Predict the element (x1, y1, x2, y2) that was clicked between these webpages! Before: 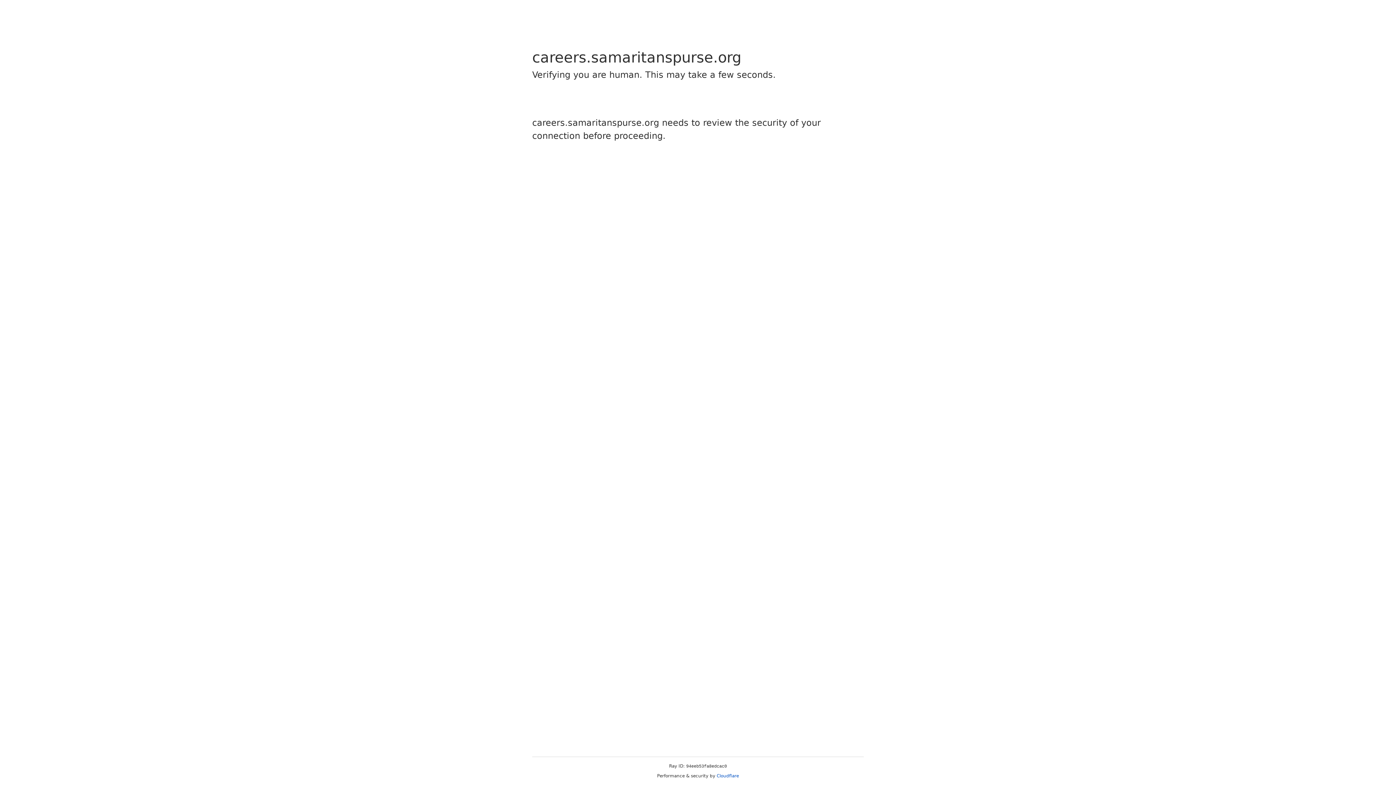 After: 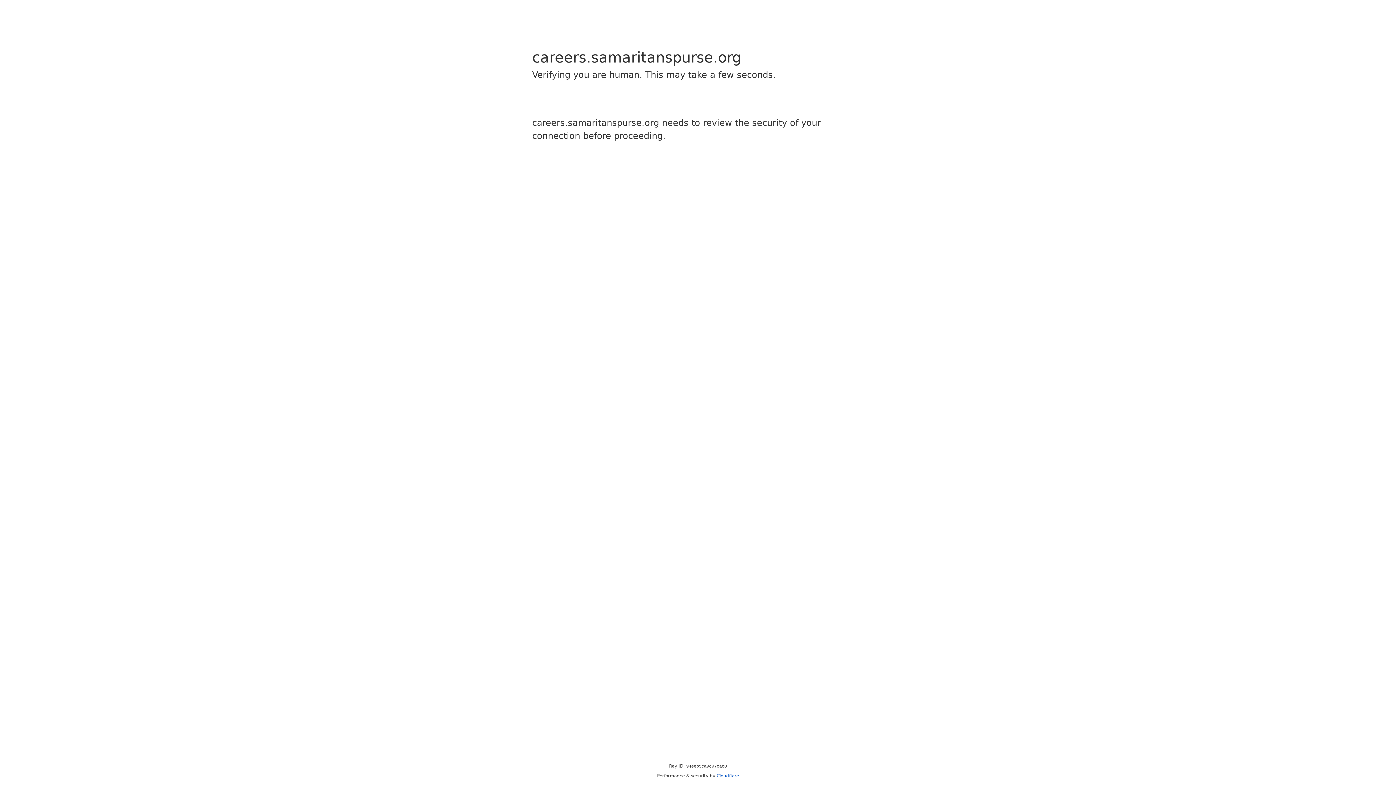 Action: bbox: (716, 773, 739, 778) label: Cloudflare